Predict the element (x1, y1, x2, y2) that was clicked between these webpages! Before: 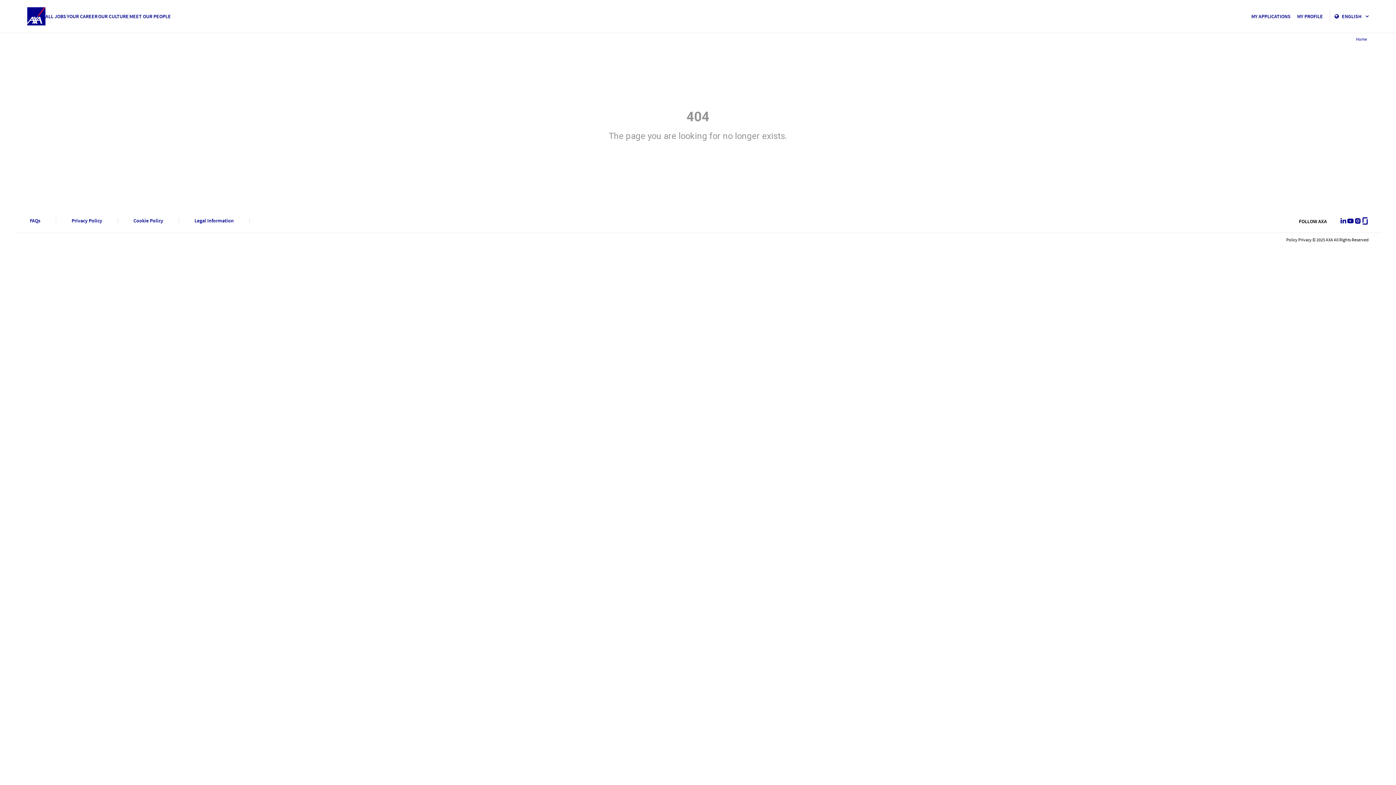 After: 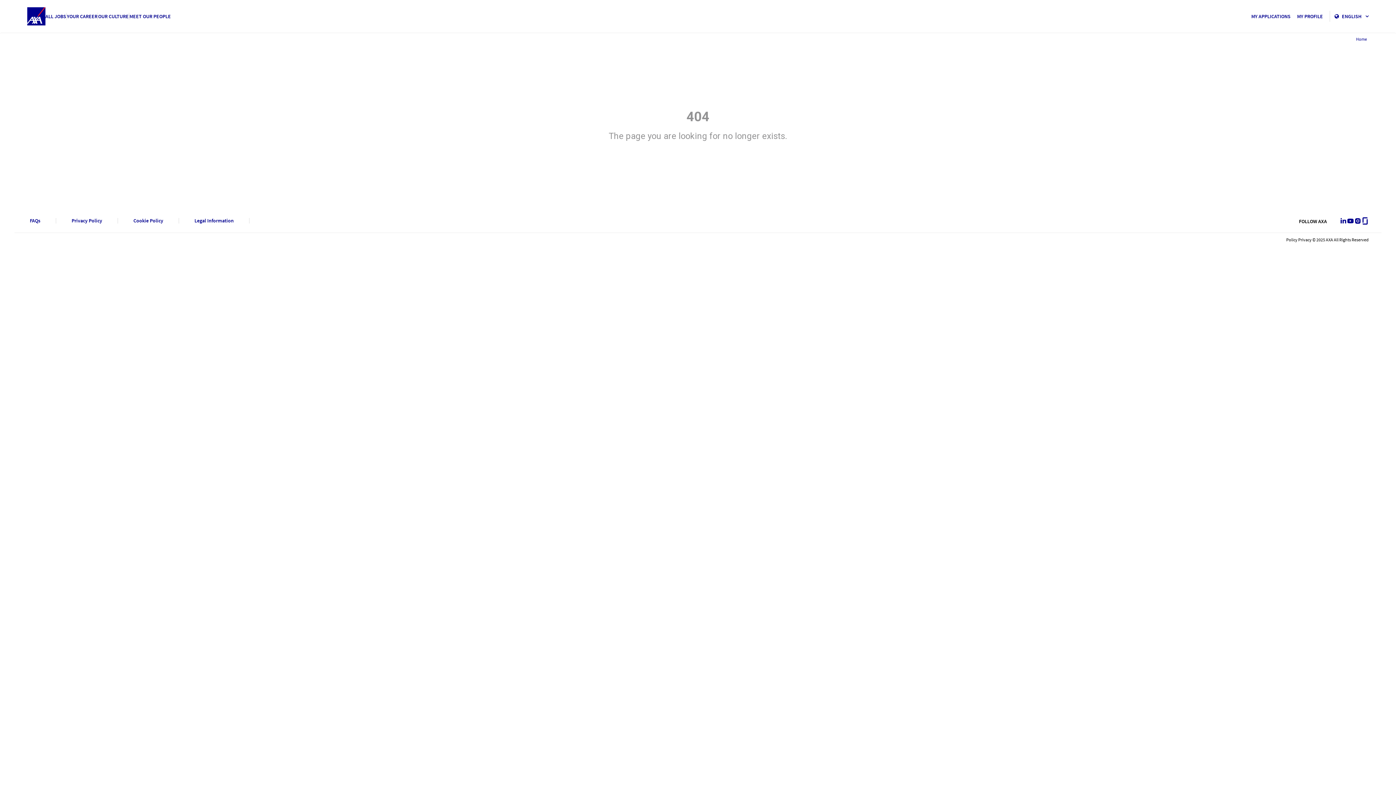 Action: label: Glassdoor bbox: (1361, 217, 1369, 224)